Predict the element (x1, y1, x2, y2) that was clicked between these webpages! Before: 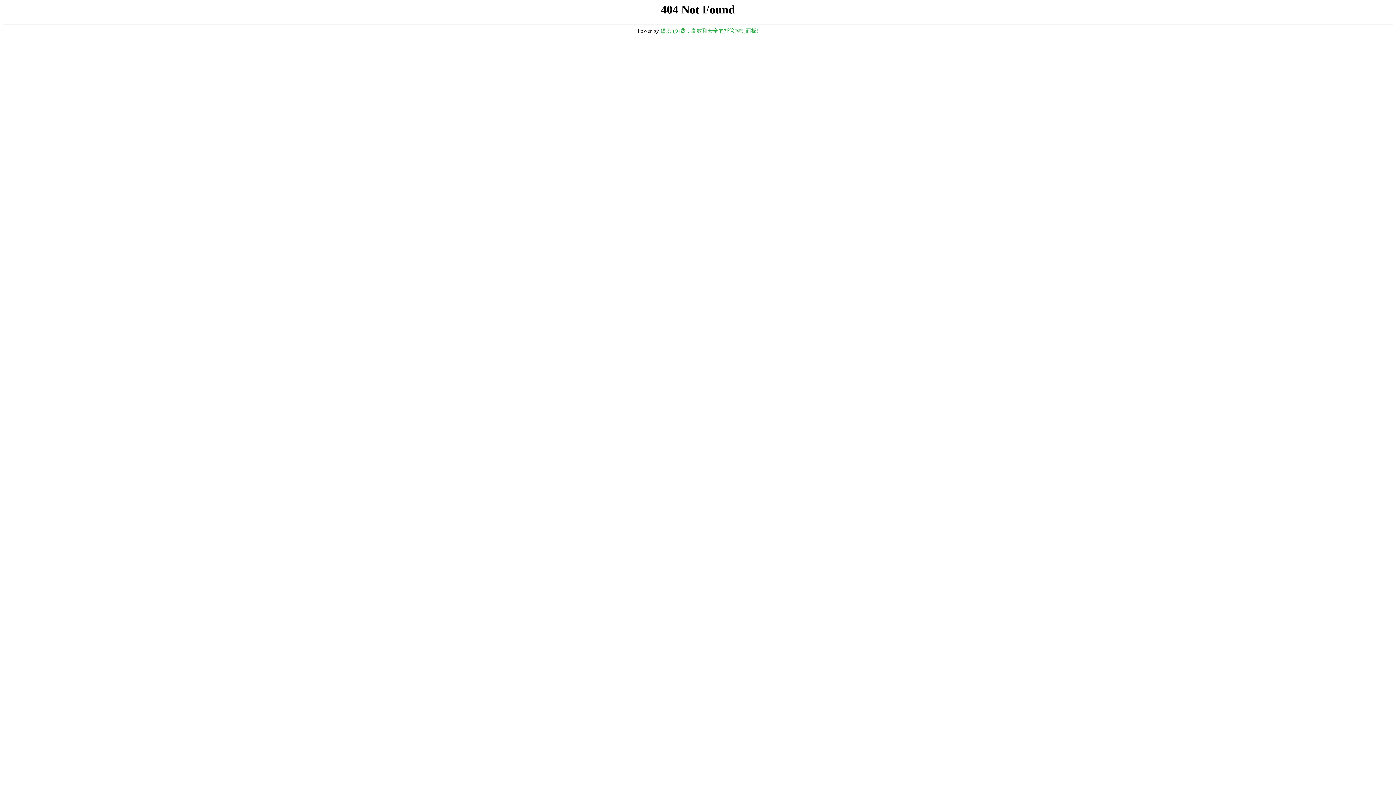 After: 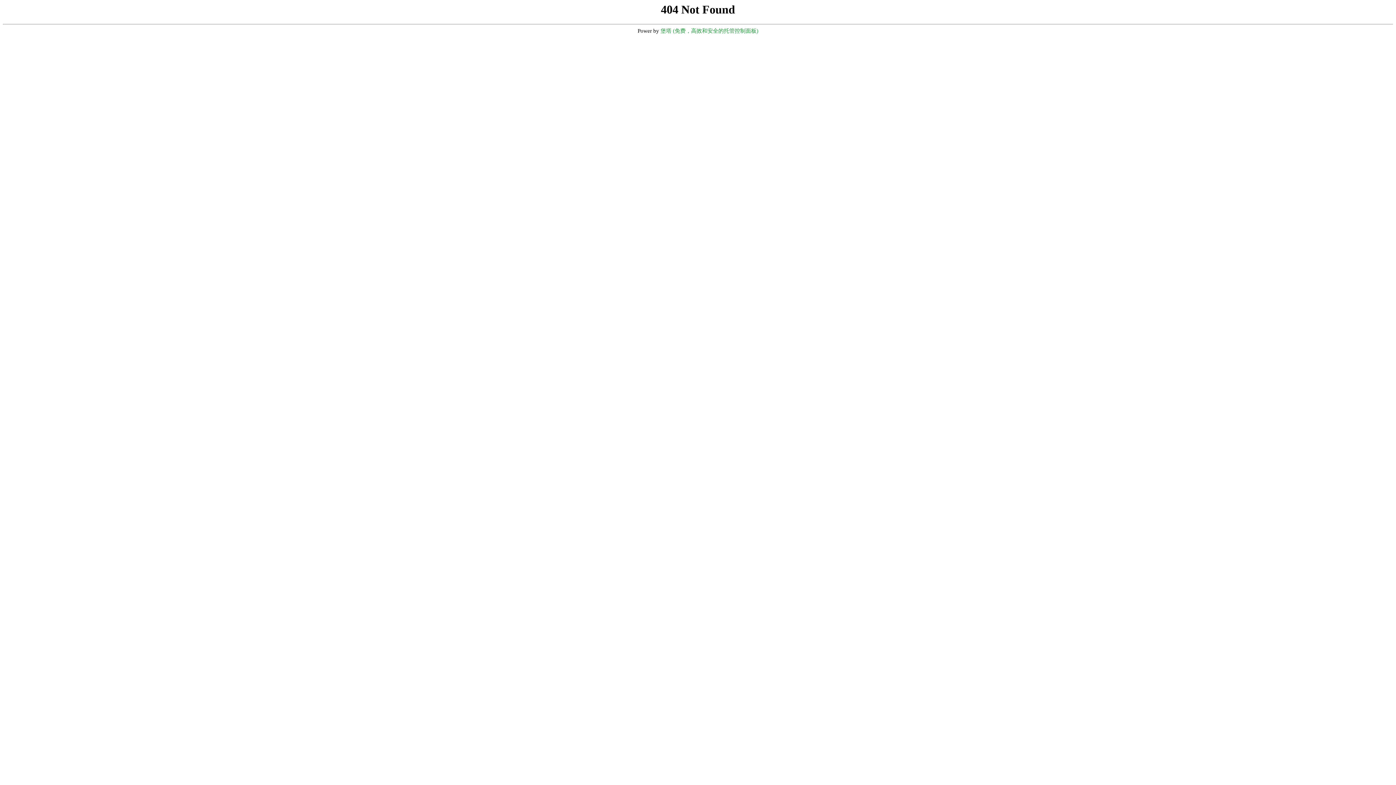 Action: label: 堡塔 (免费，高效和安全的托管控制面板) bbox: (660, 28, 758, 33)